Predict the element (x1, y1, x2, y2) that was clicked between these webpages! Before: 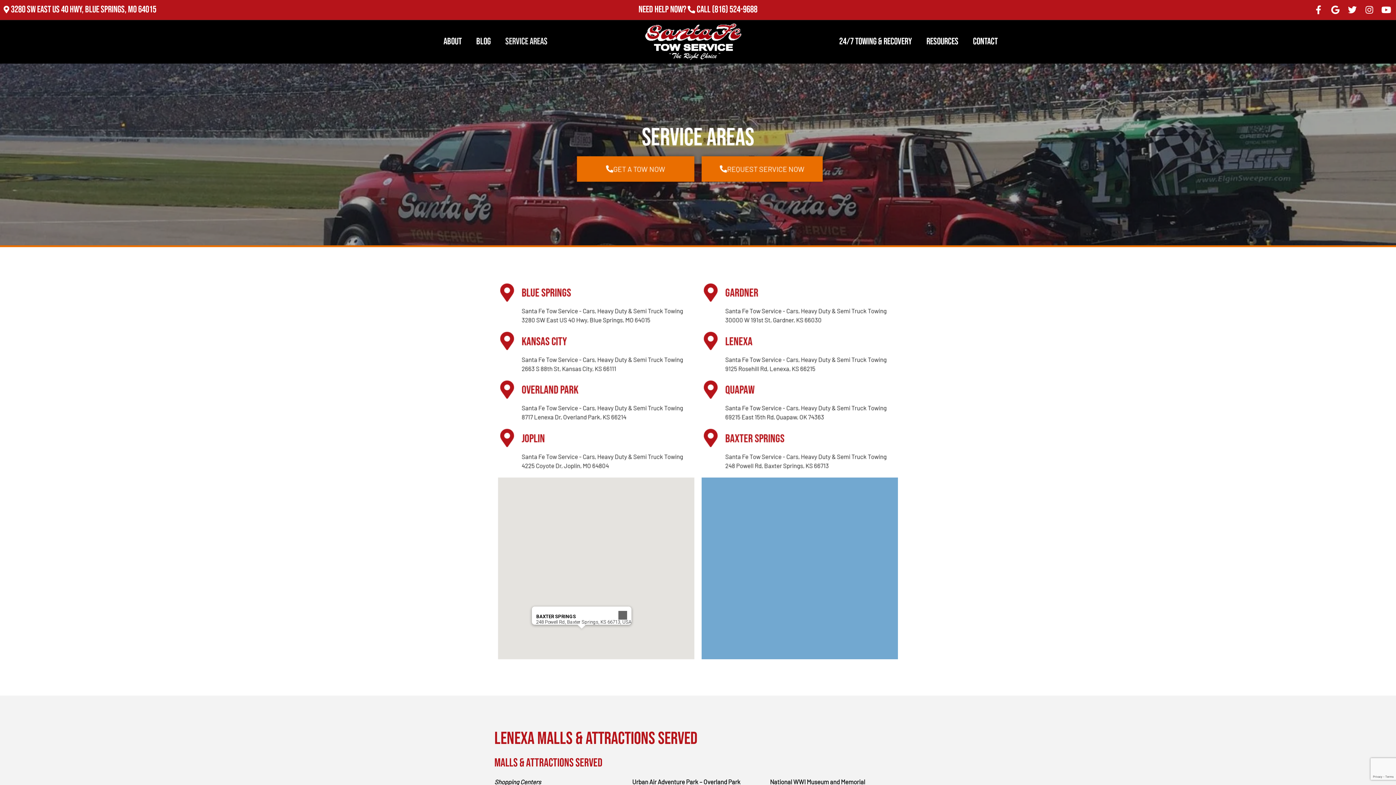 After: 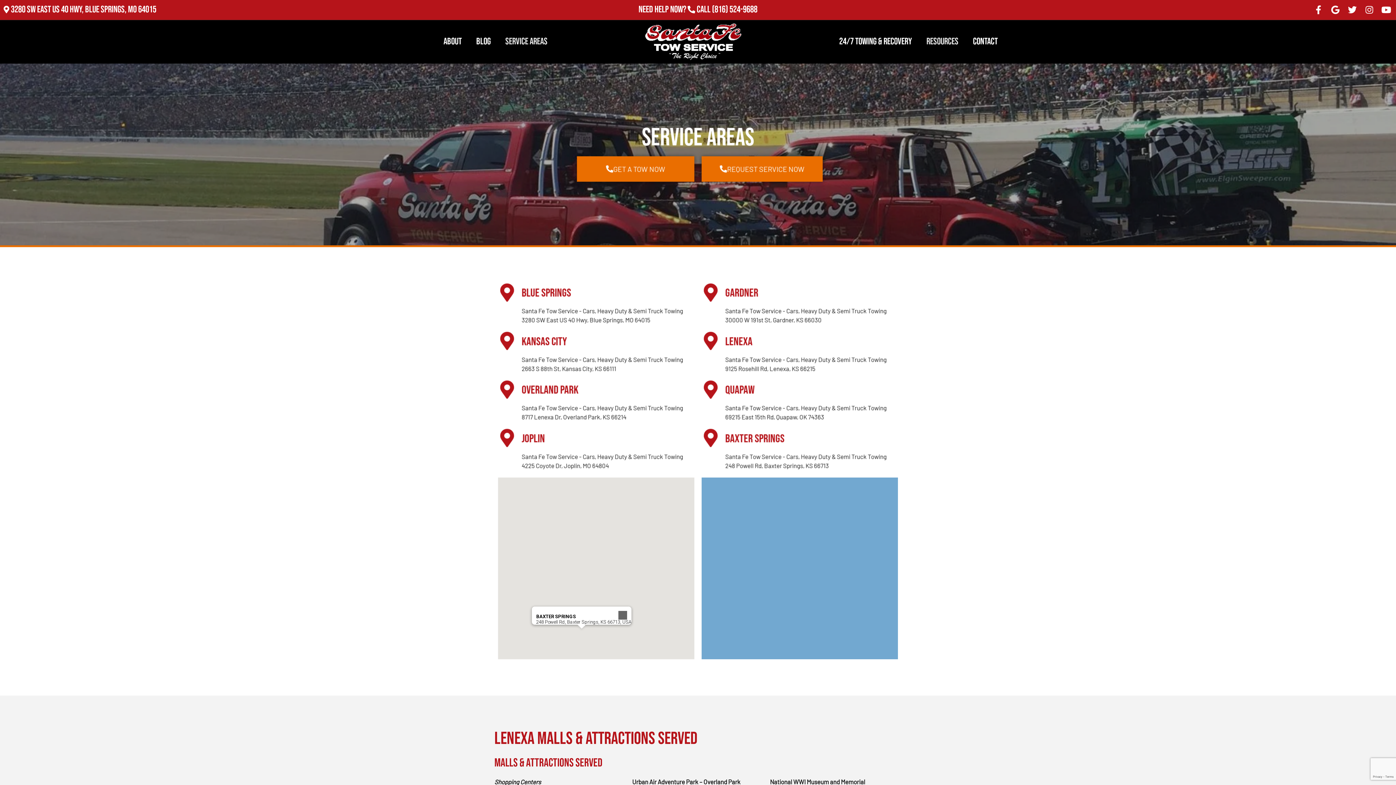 Action: label: Resources bbox: (919, 31, 965, 52)